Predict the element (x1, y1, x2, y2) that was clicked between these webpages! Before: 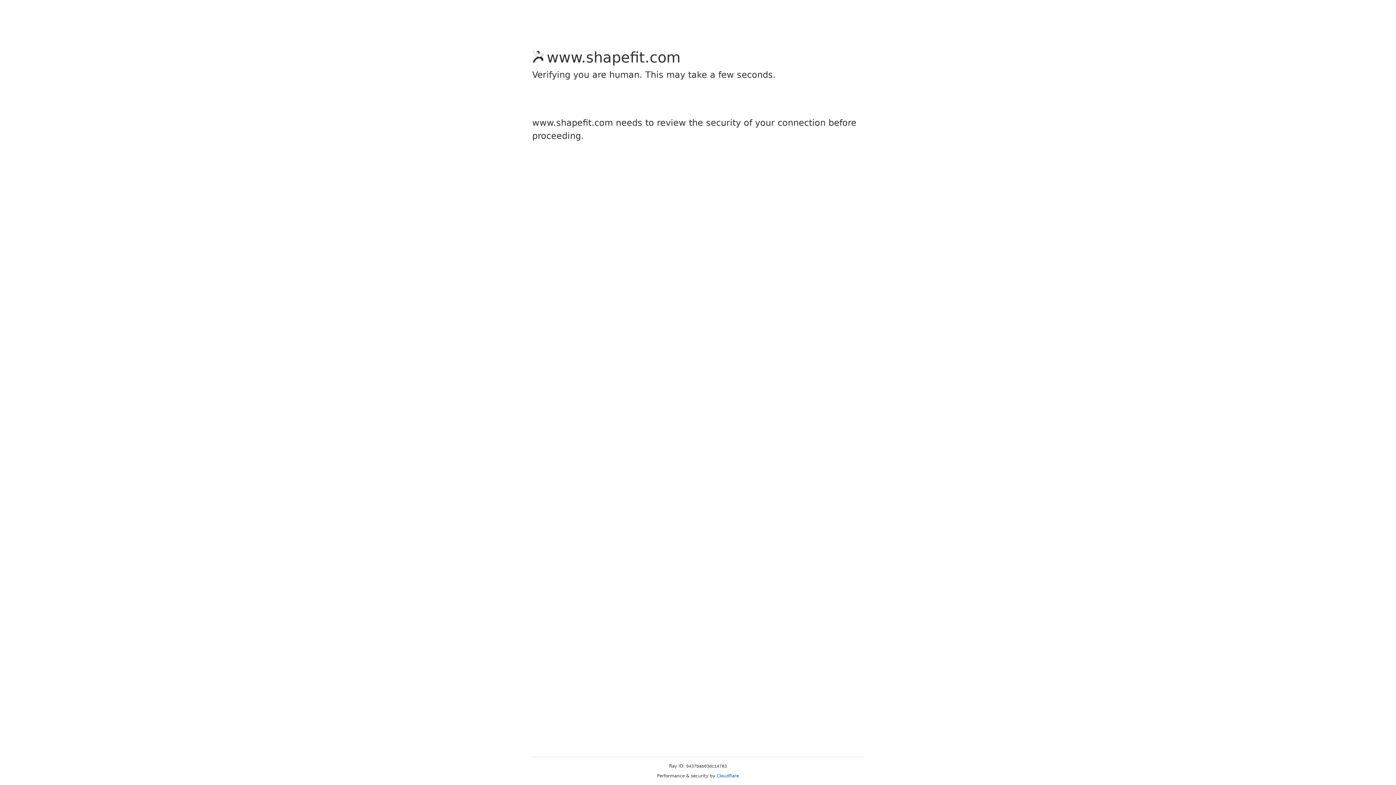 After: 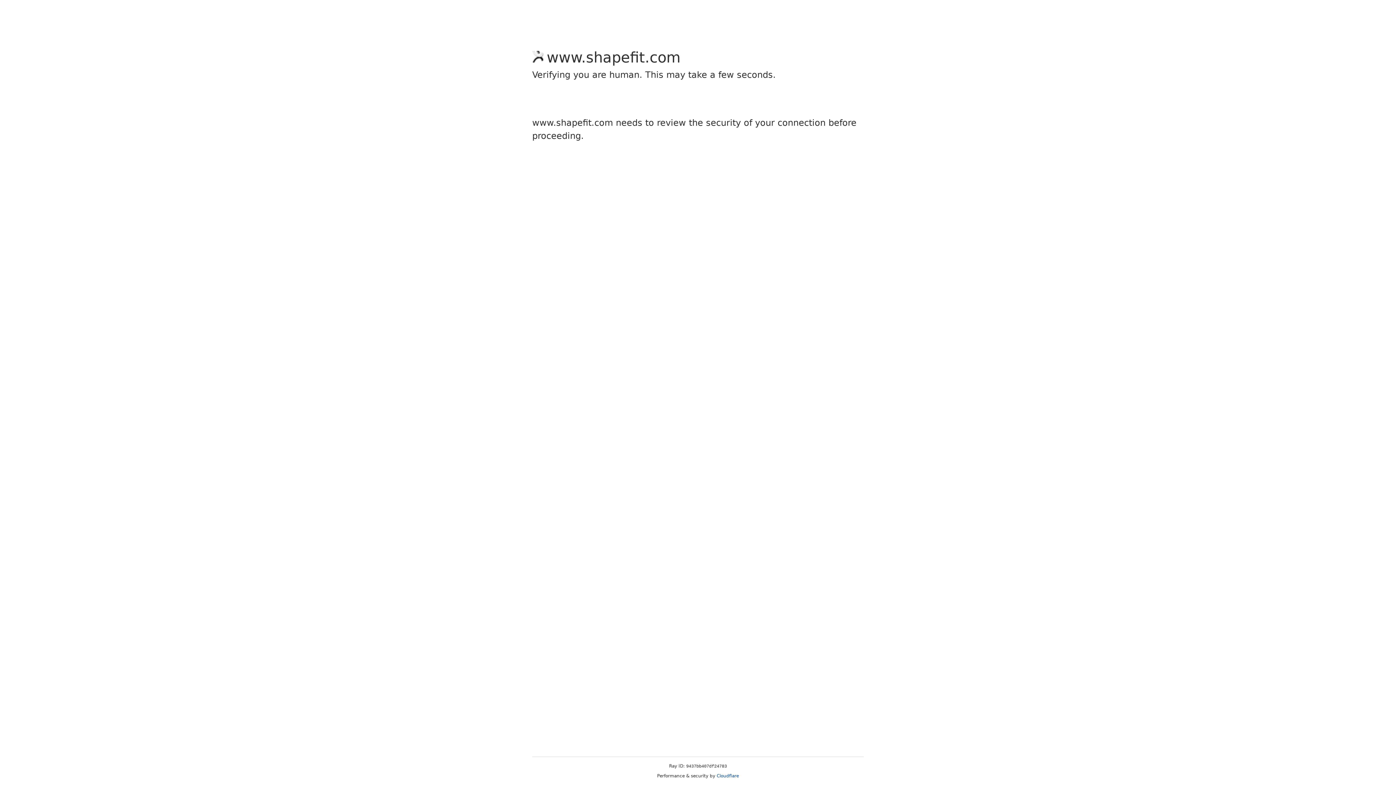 Action: label: Cloudflare bbox: (716, 773, 739, 778)